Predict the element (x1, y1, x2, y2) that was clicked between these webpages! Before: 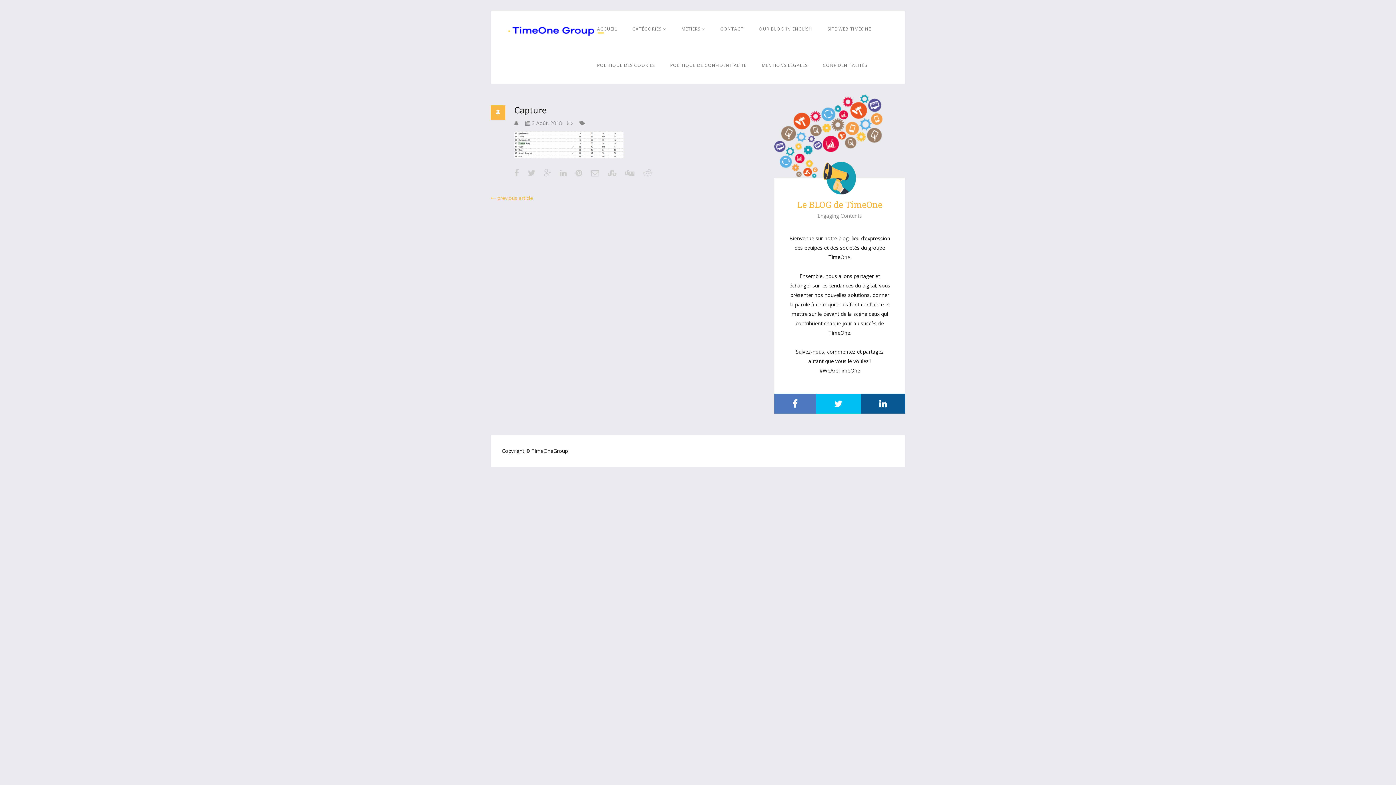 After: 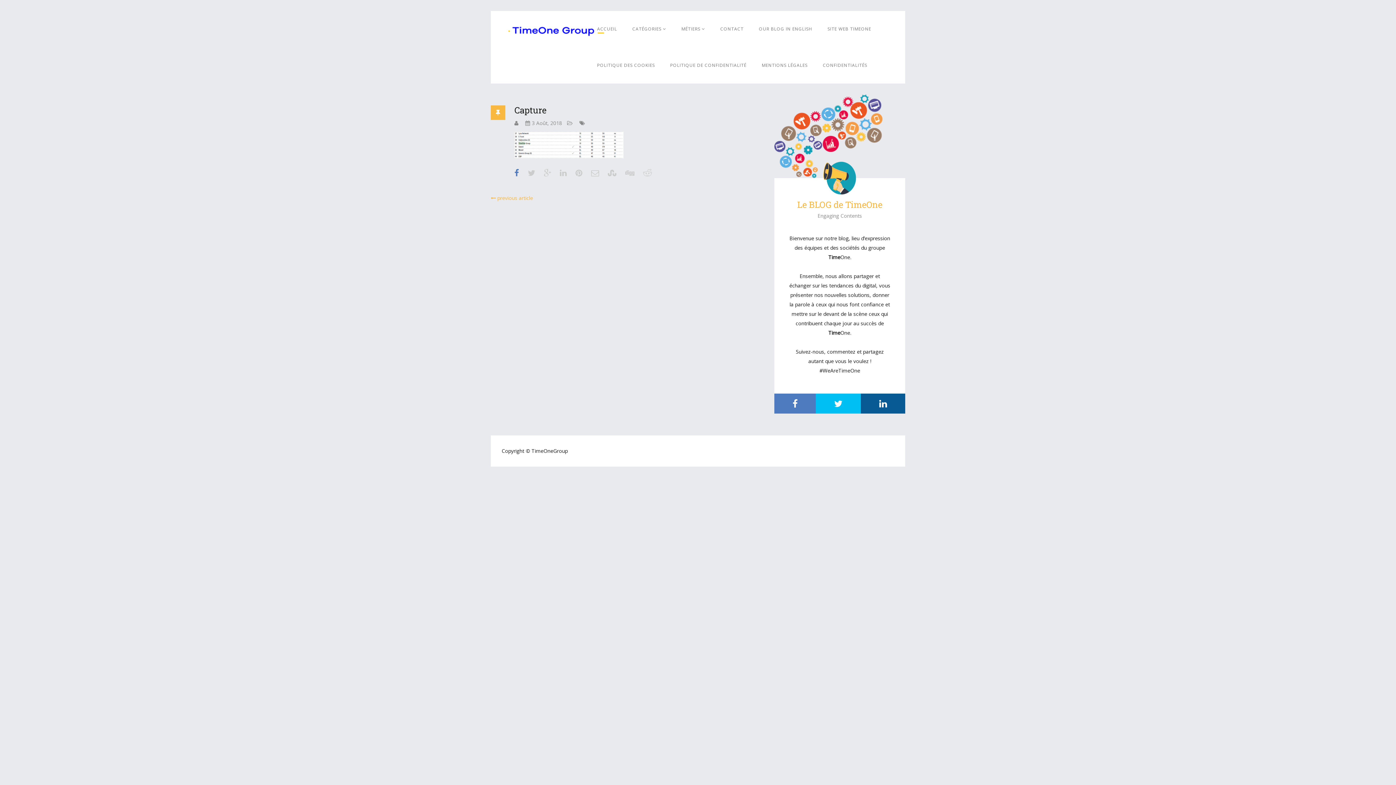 Action: bbox: (514, 170, 526, 177)